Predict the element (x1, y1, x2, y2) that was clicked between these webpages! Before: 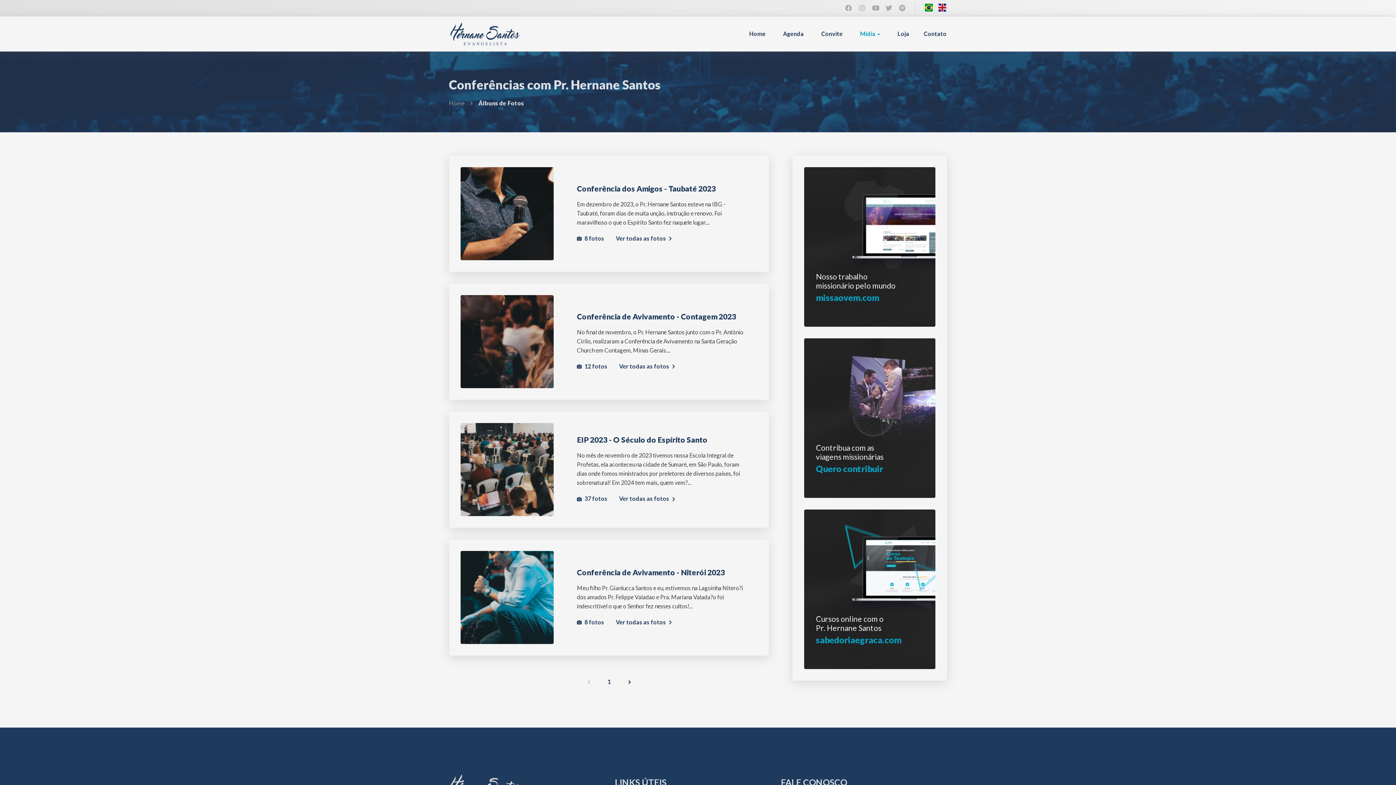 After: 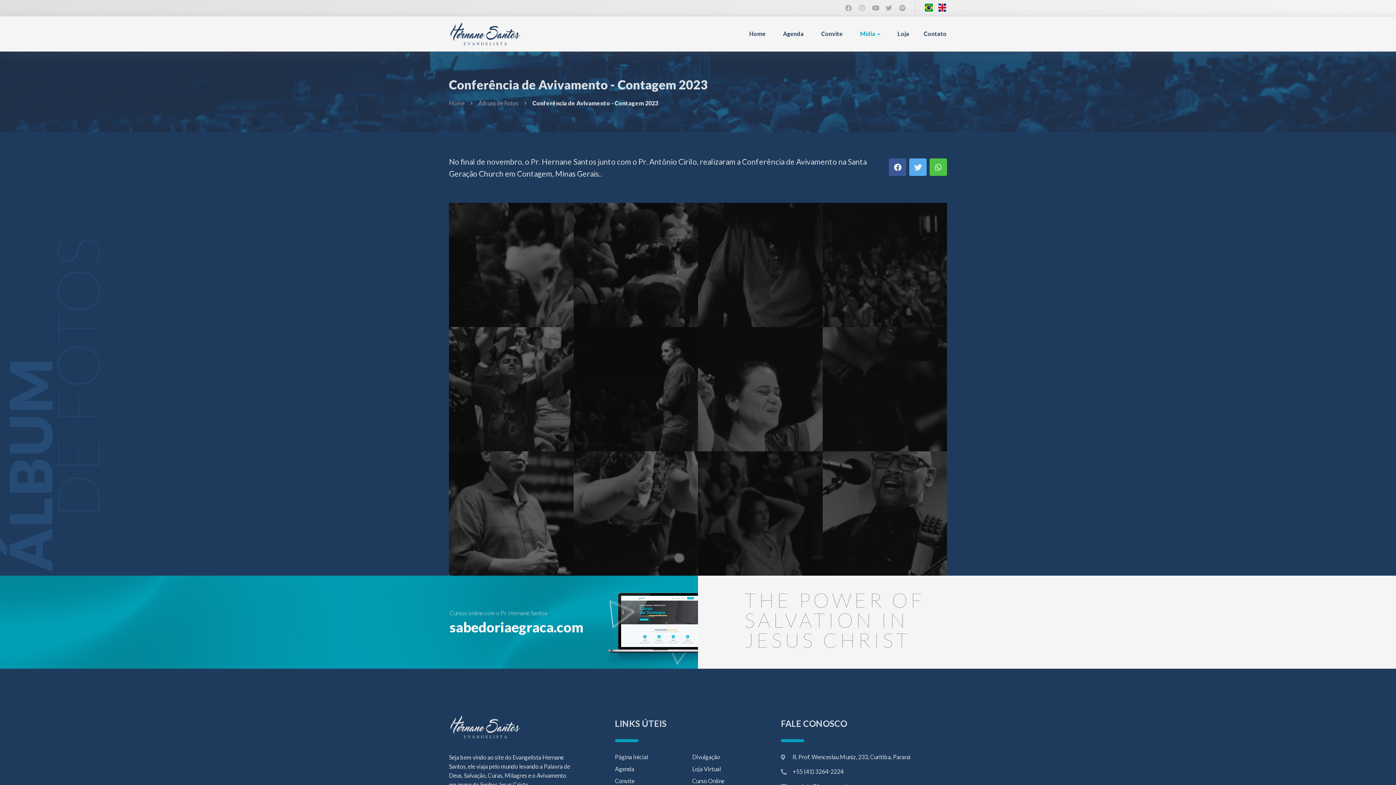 Action: bbox: (616, 363, 675, 369) label: Ver todas as fotos